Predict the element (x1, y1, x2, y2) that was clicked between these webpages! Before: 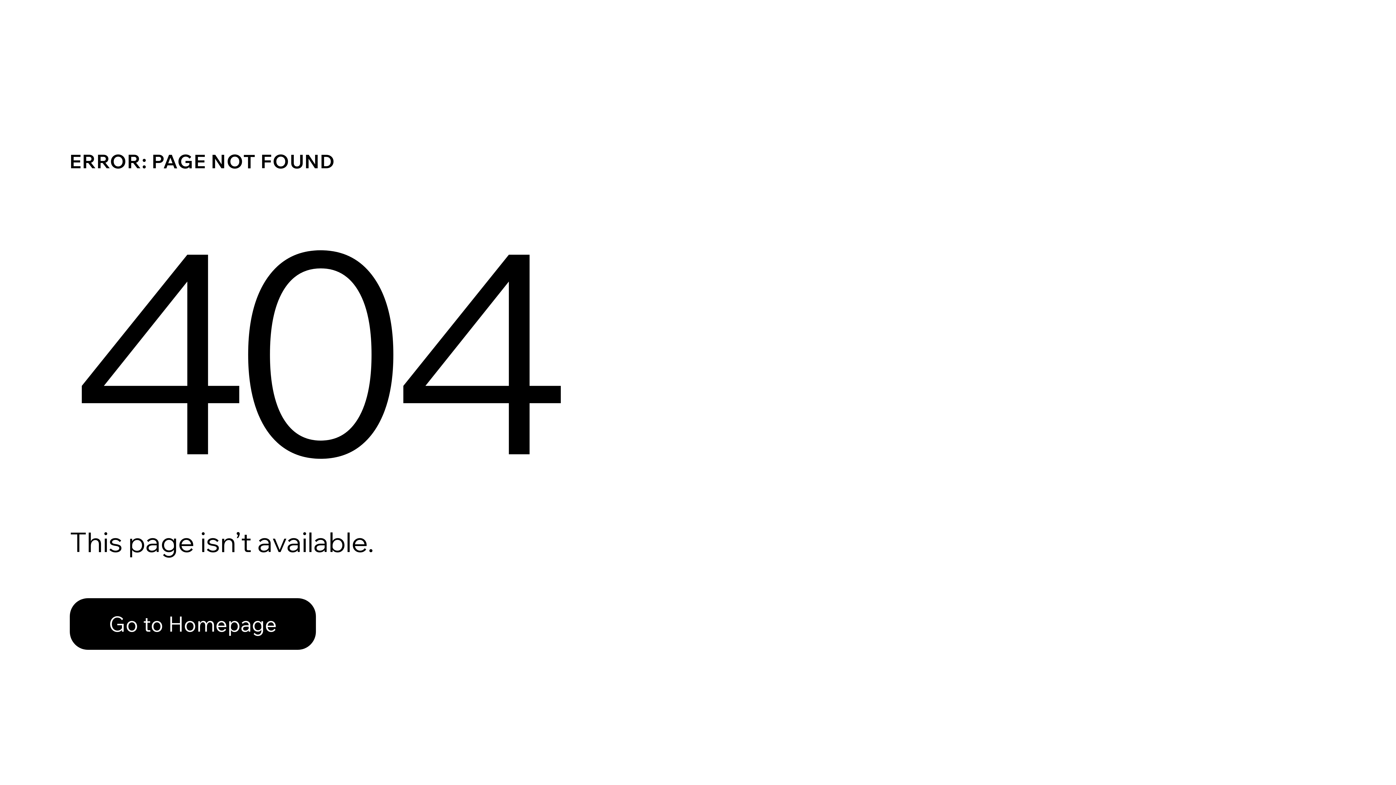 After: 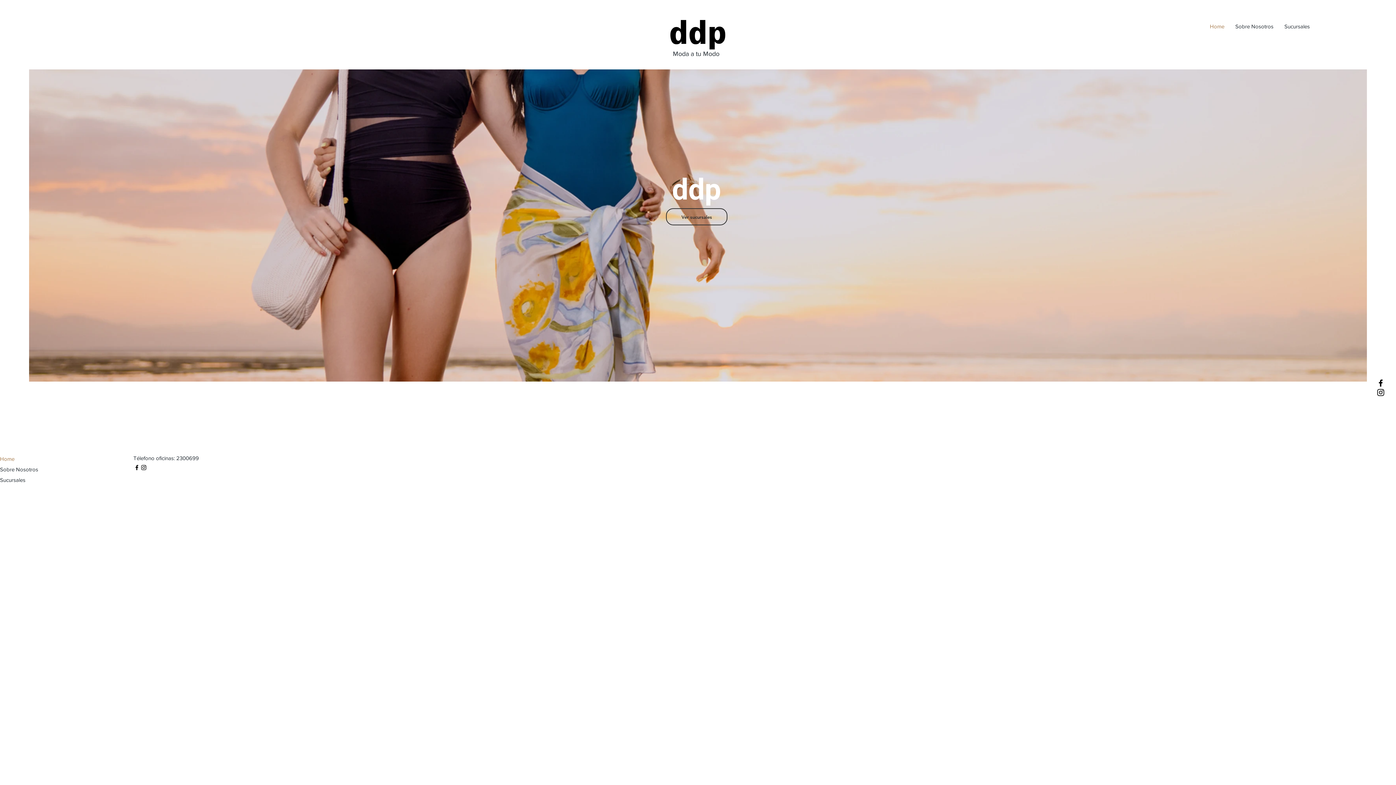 Action: bbox: (69, 598, 316, 650) label: Go to Homepage